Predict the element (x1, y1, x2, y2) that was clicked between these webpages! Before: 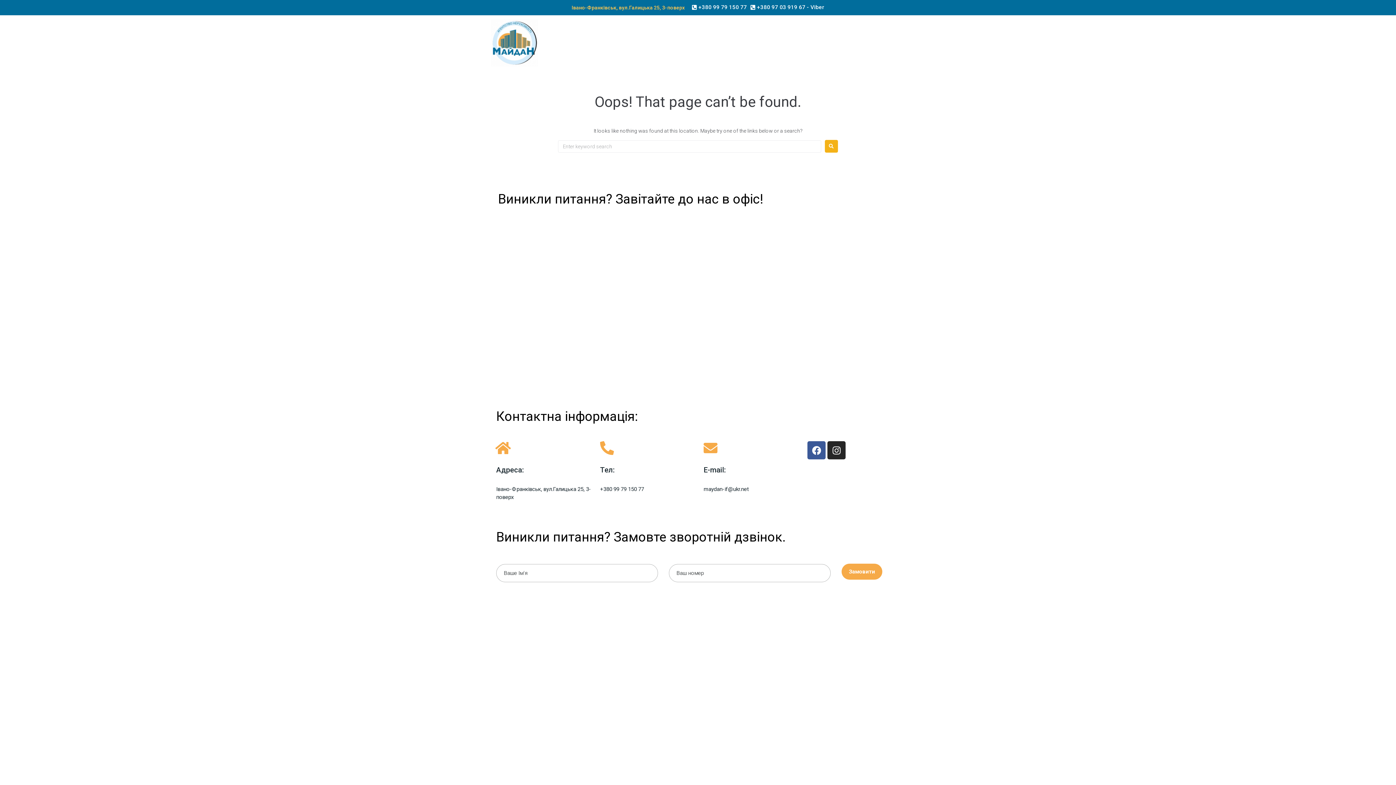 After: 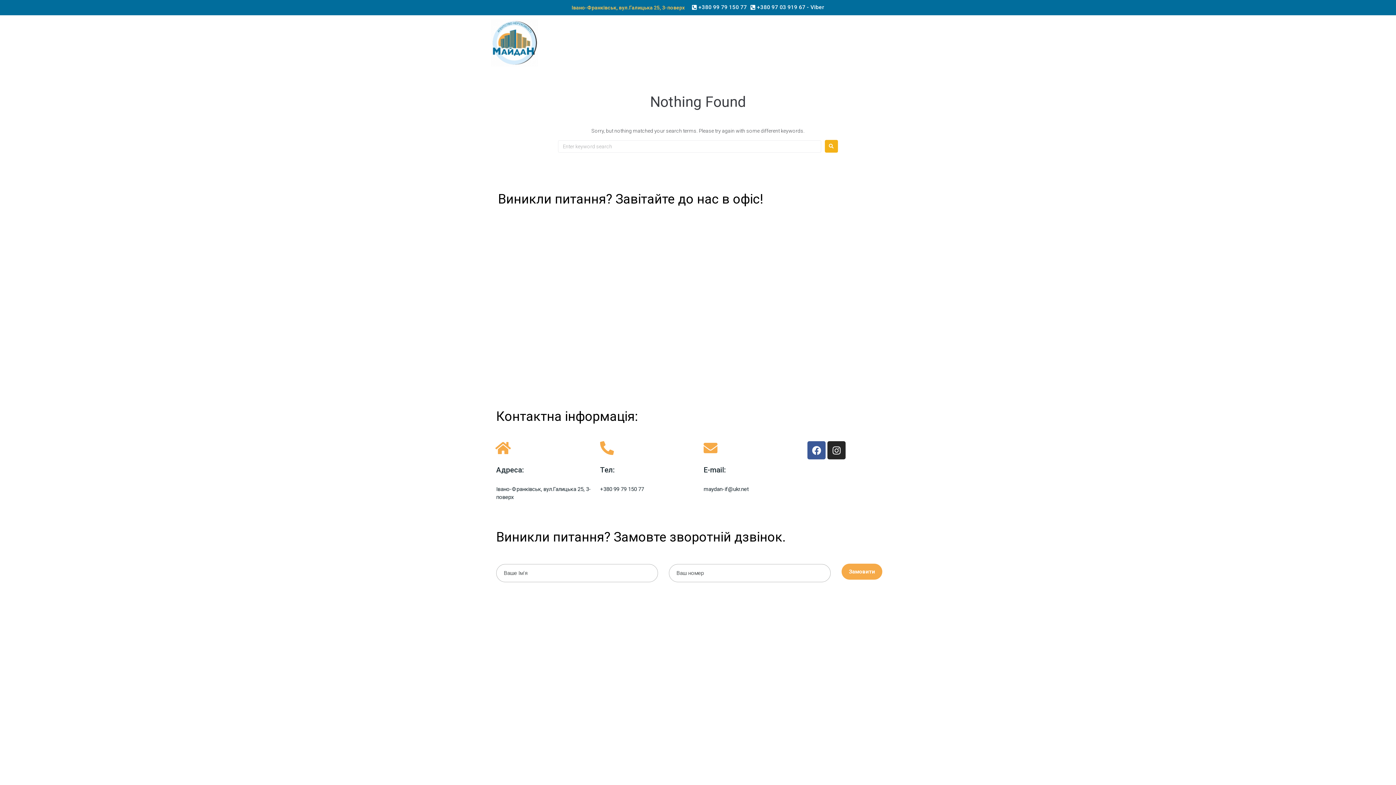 Action: bbox: (825, 140, 838, 152)